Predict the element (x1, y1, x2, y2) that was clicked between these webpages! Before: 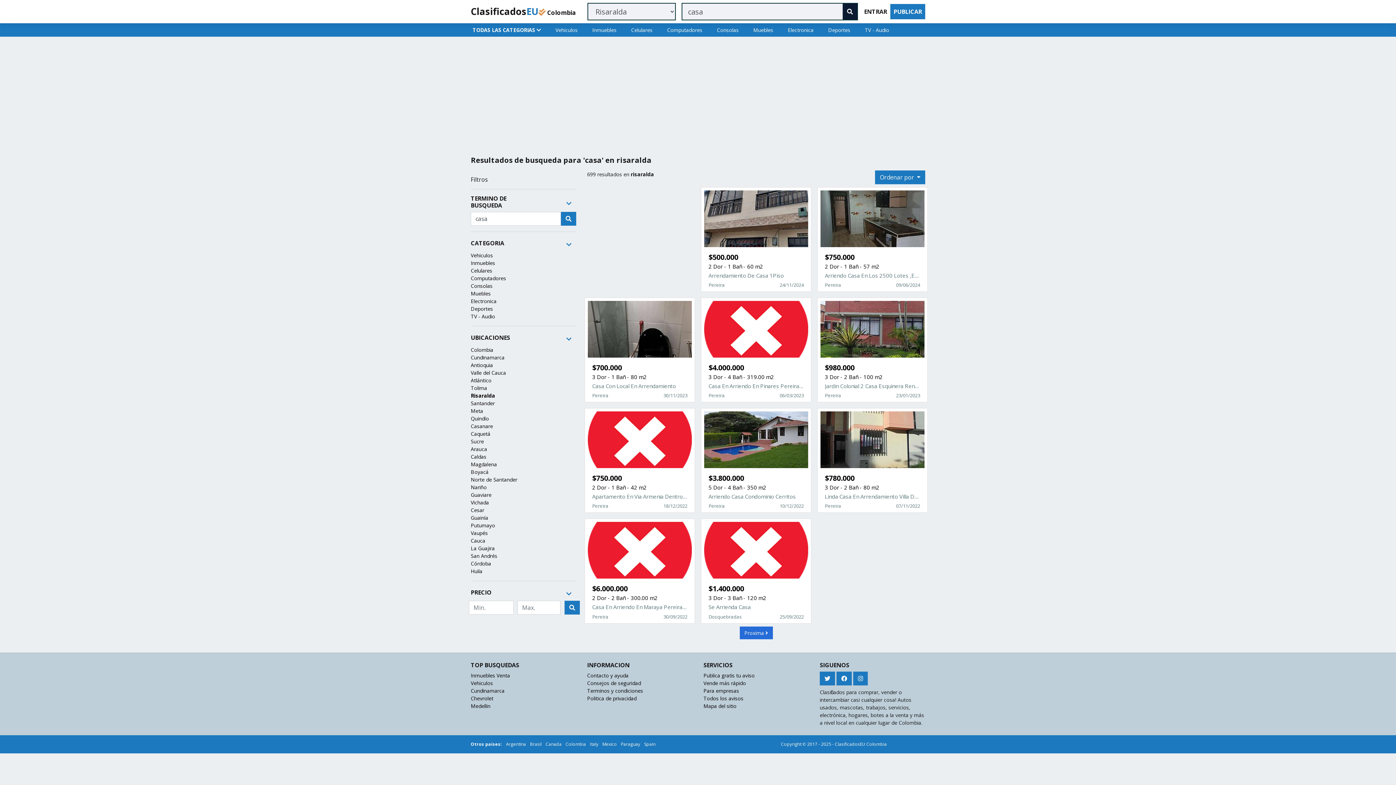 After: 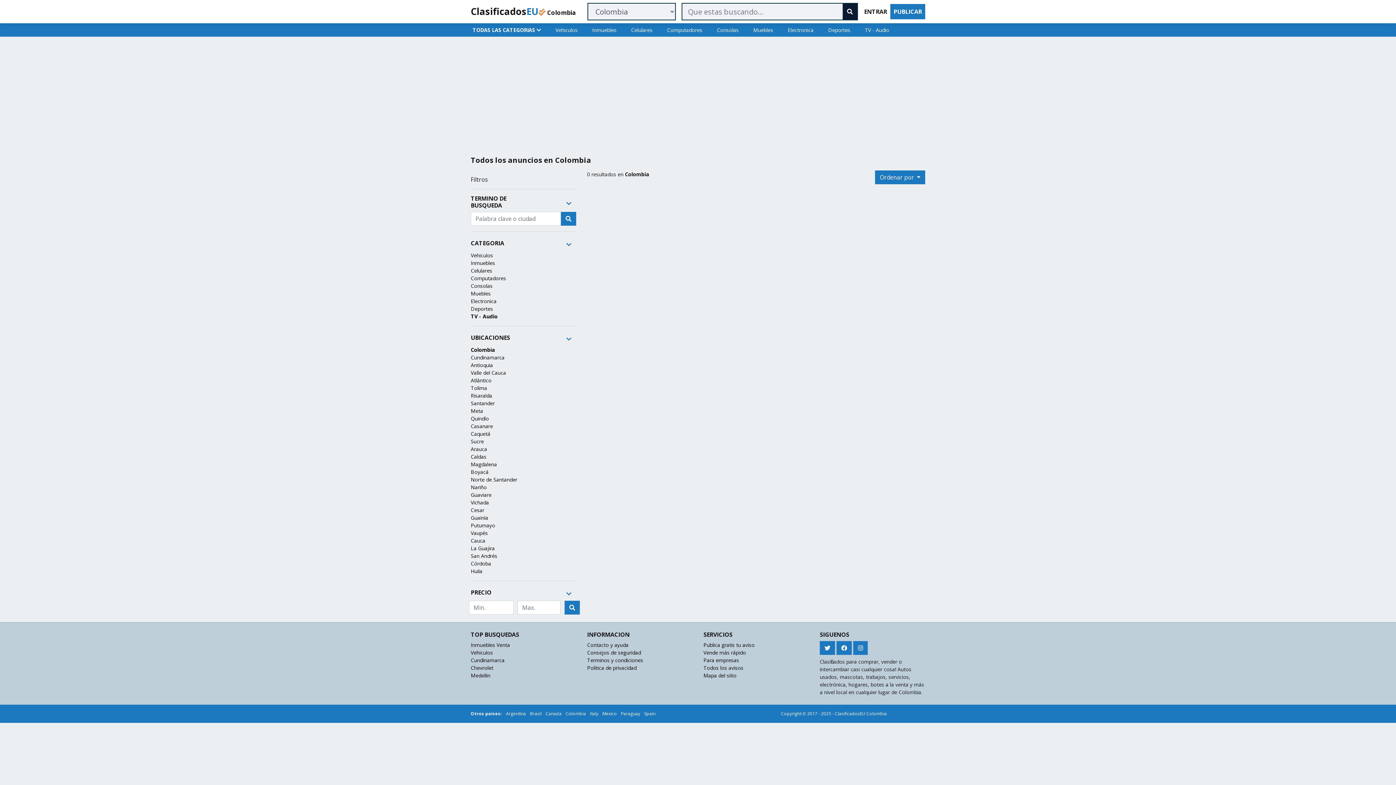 Action: bbox: (857, 23, 896, 36) label: TV - Audio